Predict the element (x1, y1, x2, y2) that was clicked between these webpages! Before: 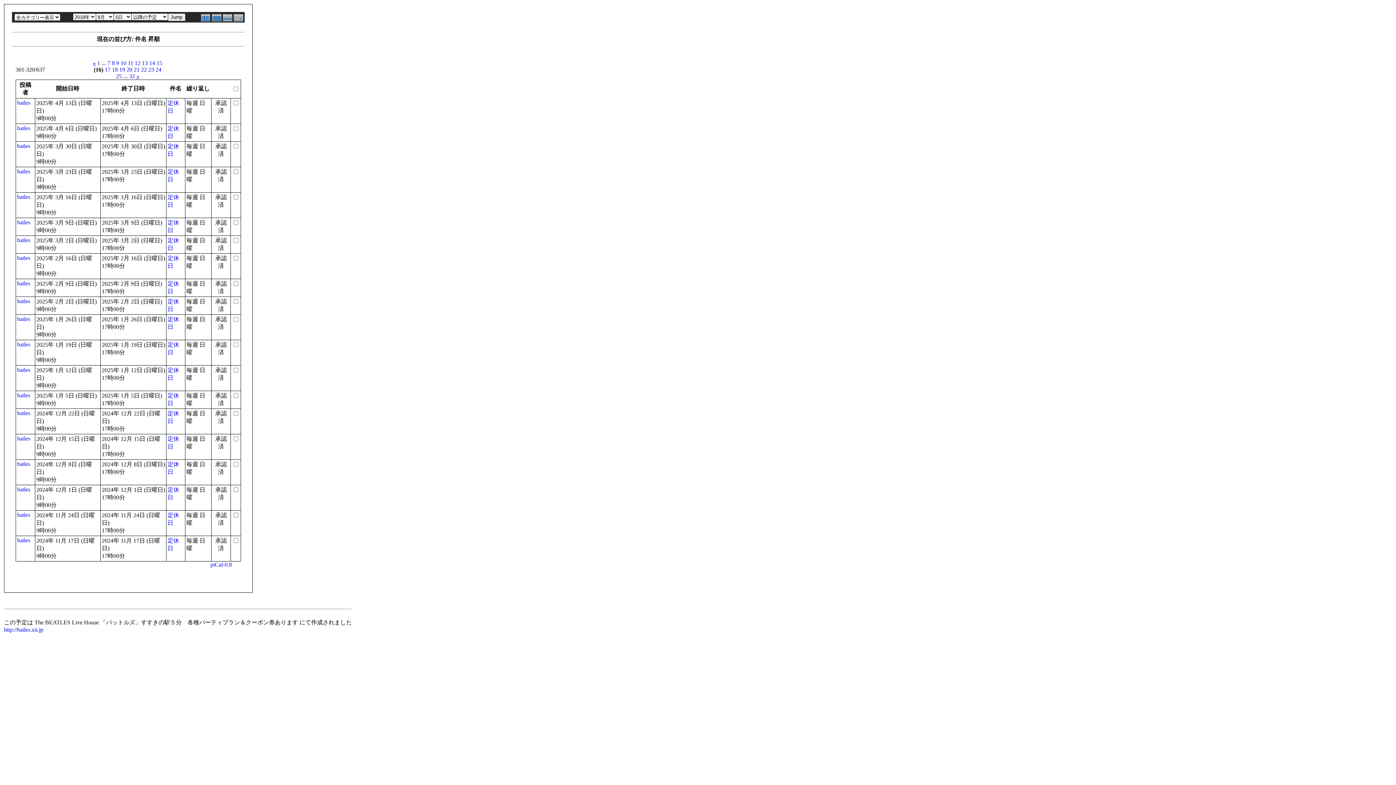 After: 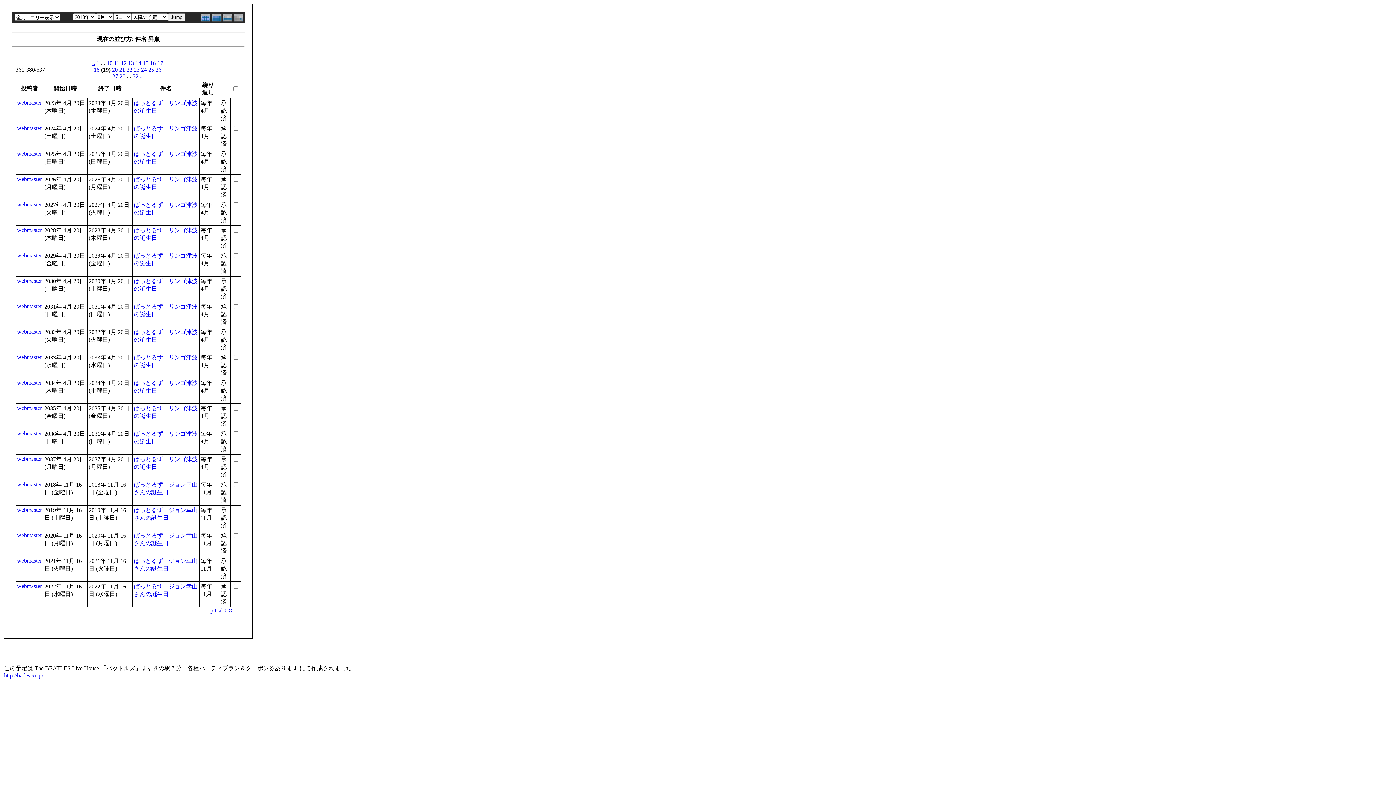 Action: label: 19 bbox: (119, 66, 125, 72)